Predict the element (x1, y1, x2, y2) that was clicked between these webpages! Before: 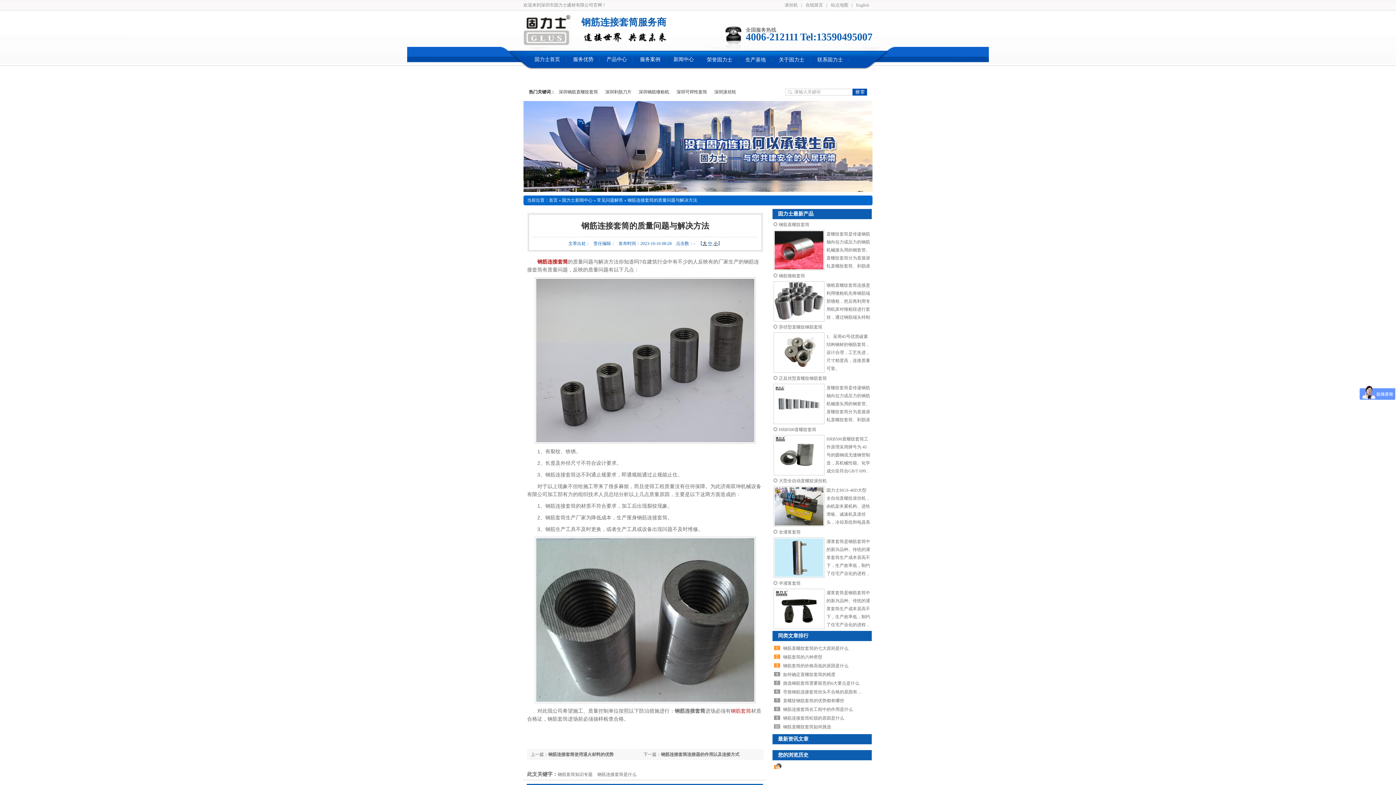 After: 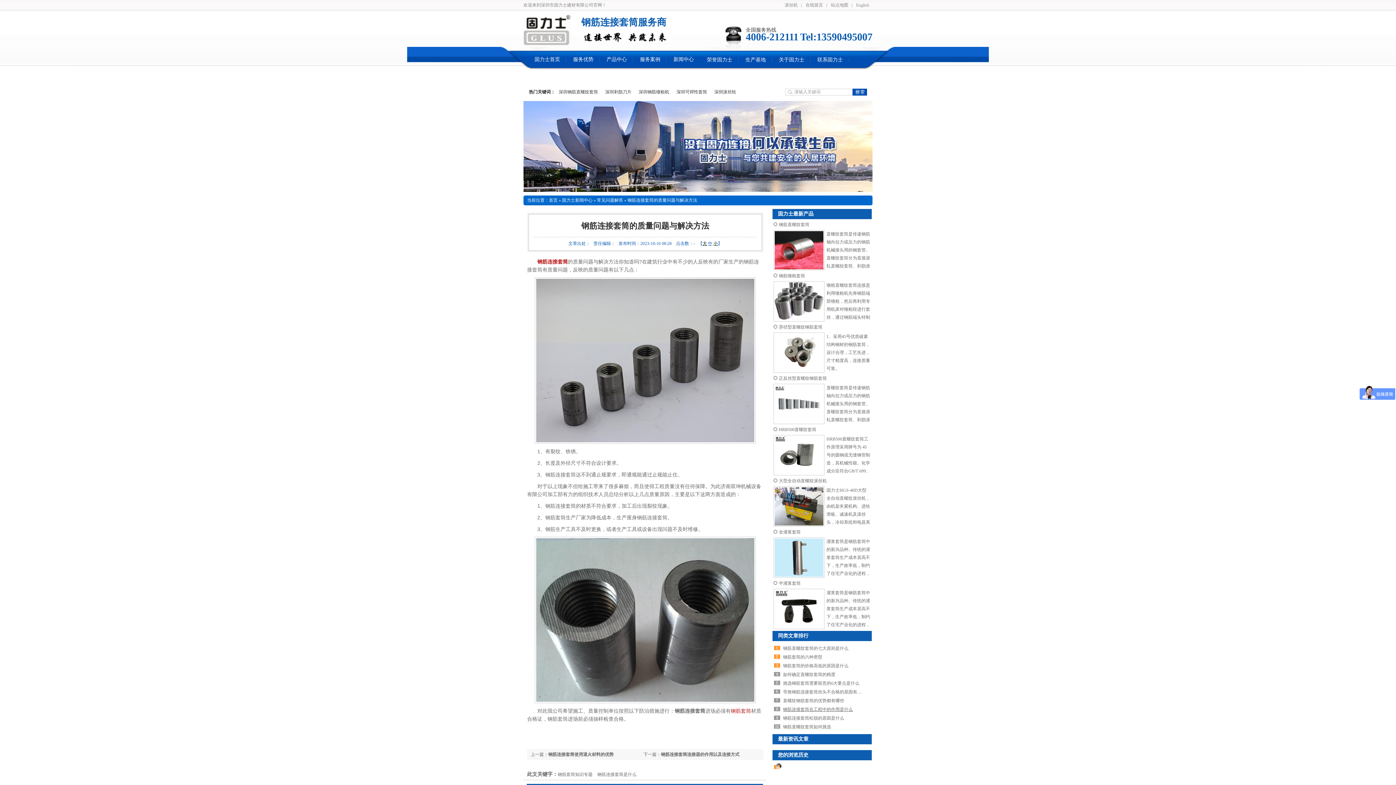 Action: label: 钢筋连接套筒在工程中的作用是什么 bbox: (783, 707, 853, 712)